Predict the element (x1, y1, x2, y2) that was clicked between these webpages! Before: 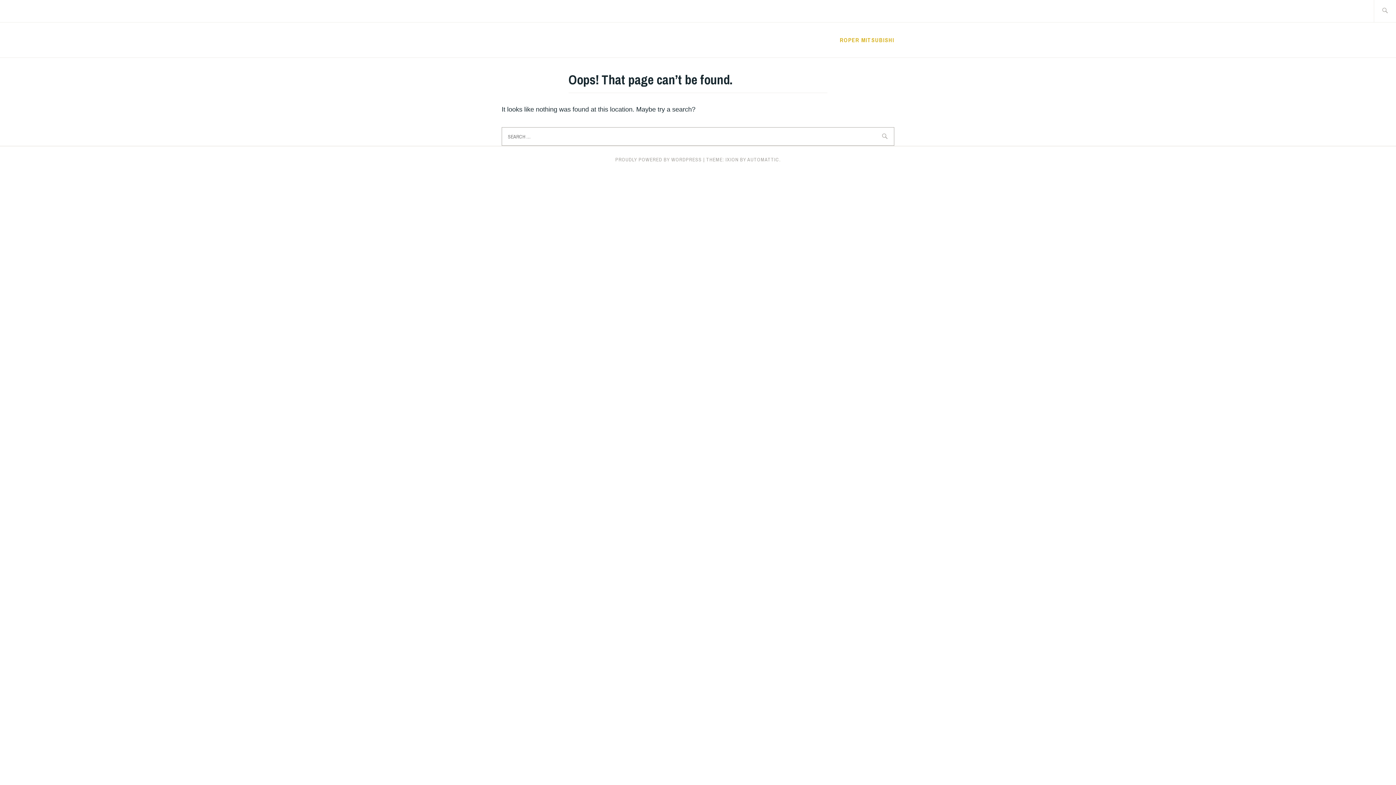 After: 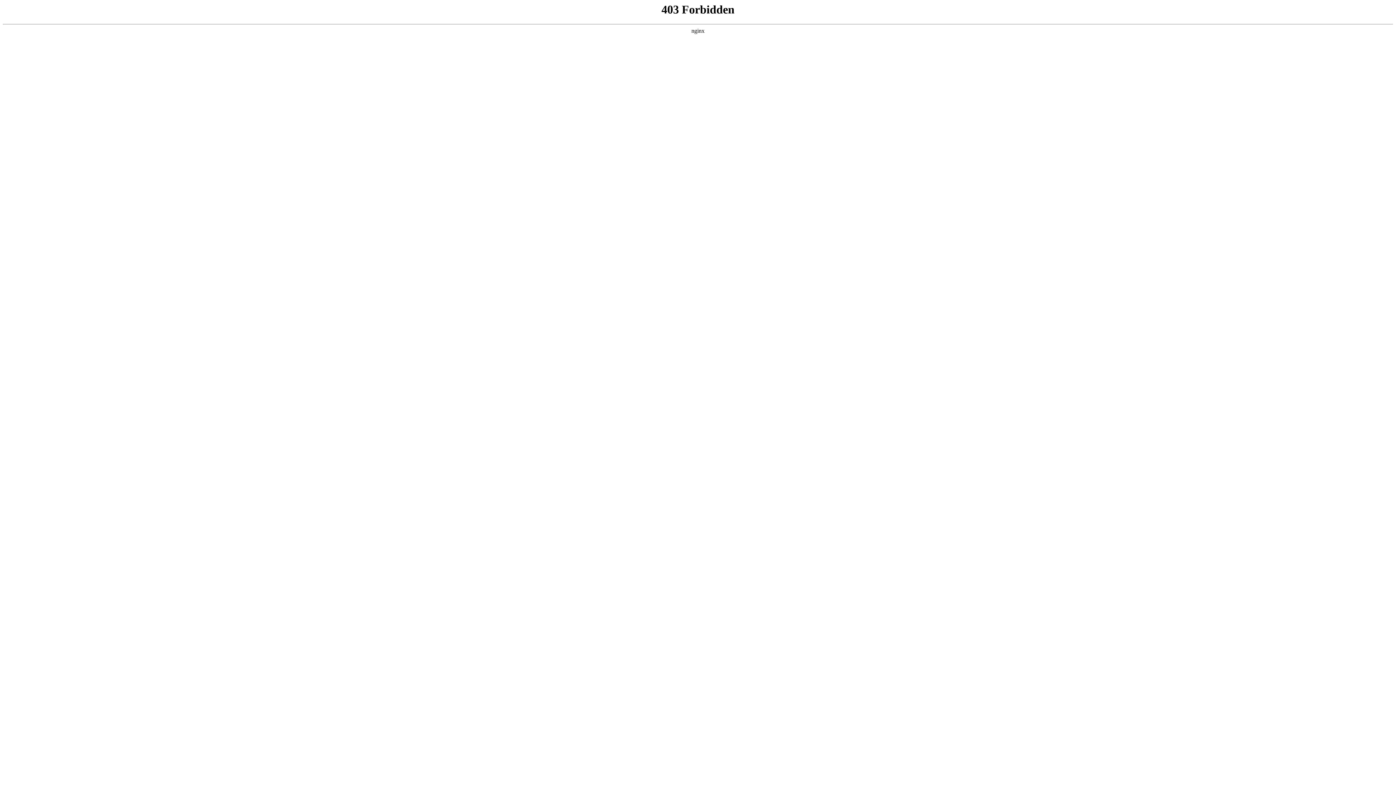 Action: label: PROUDLY POWERED BY WORDPRESS bbox: (615, 156, 702, 162)